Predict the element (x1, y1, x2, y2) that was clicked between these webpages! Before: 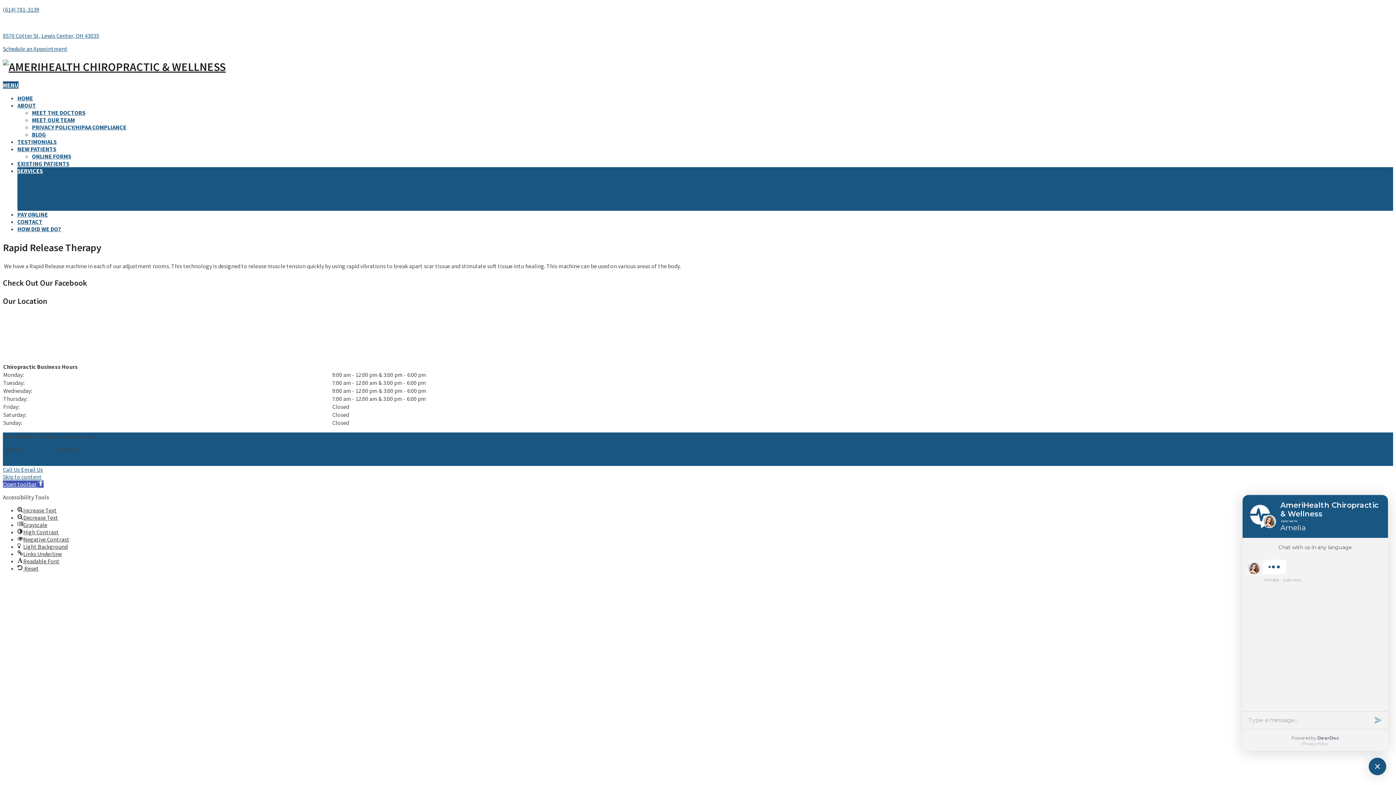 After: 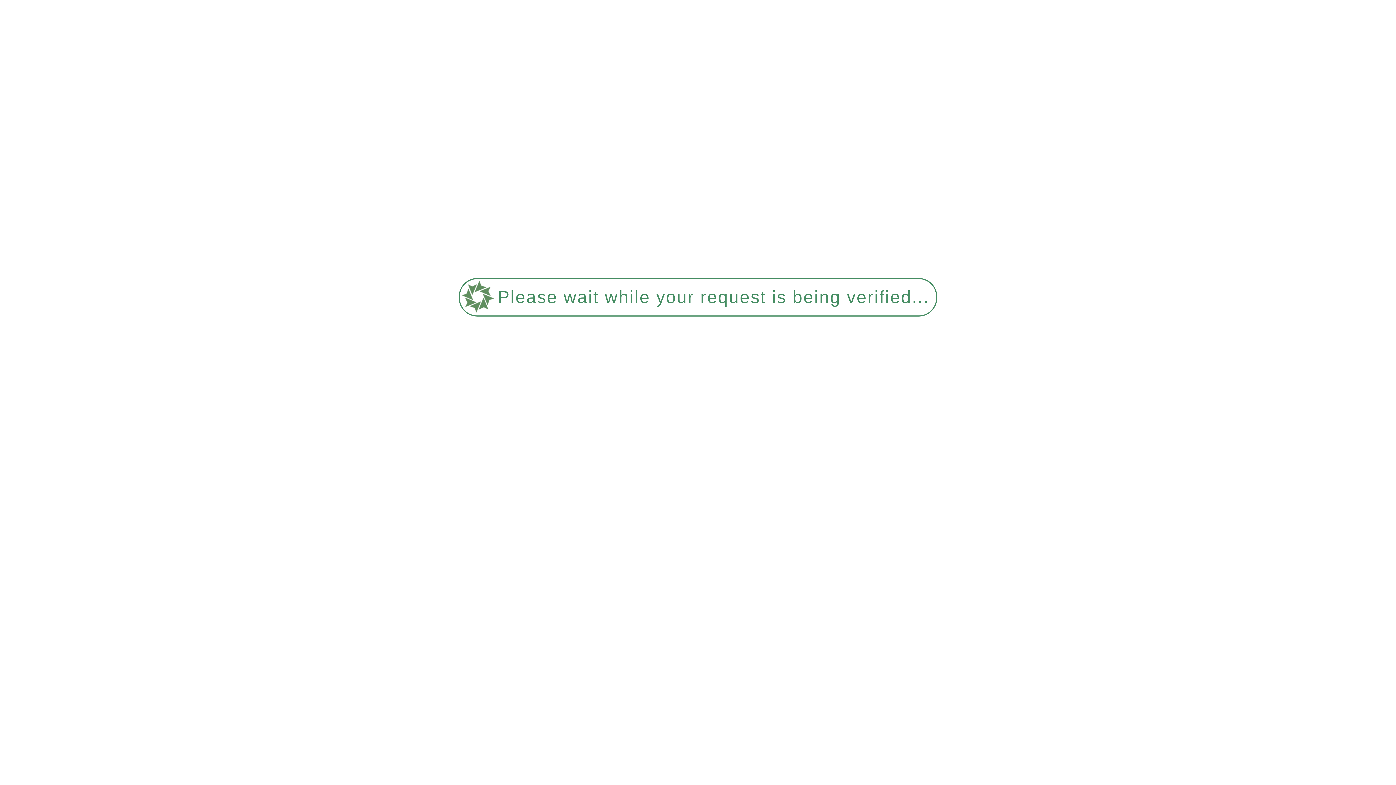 Action: label: HYDRO MASSAGE BED bbox: (32, 189, 87, 196)